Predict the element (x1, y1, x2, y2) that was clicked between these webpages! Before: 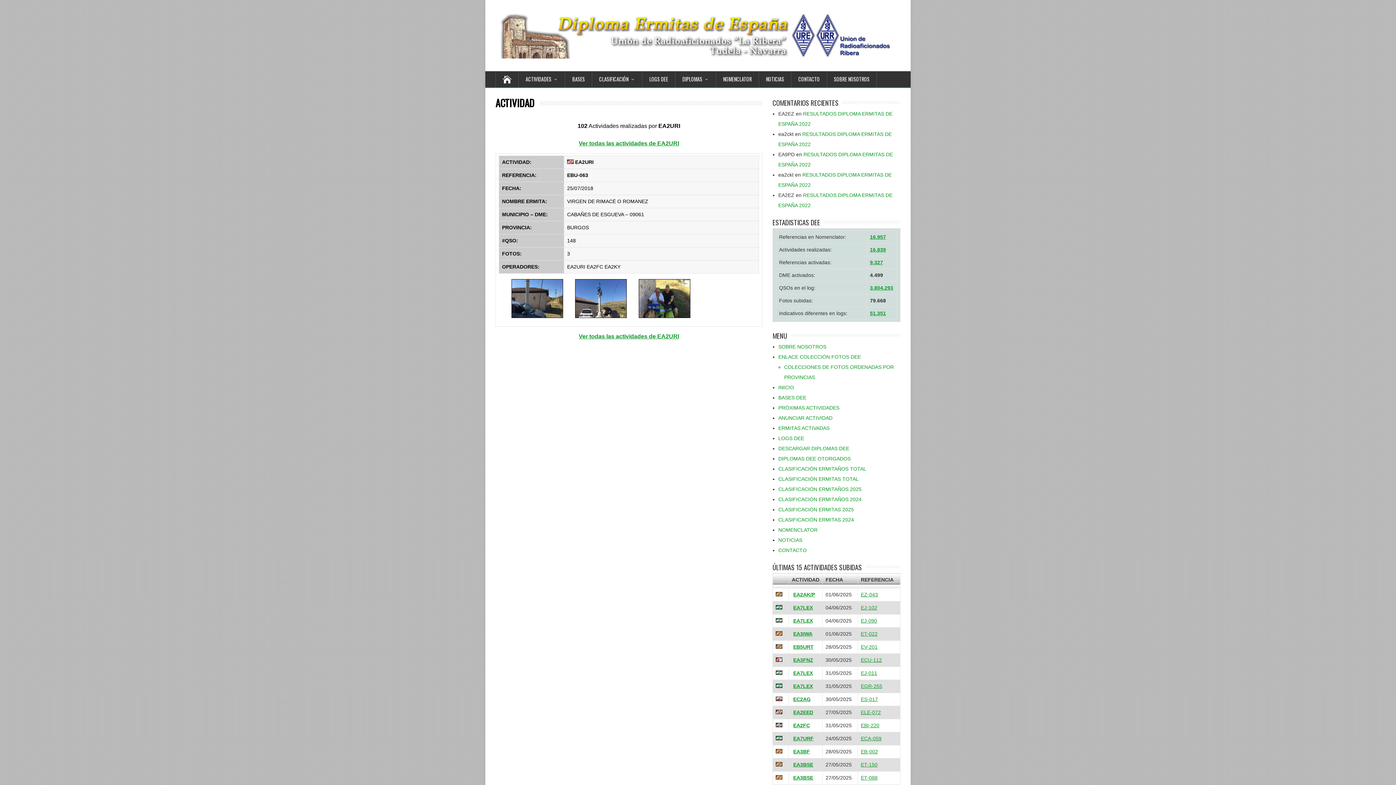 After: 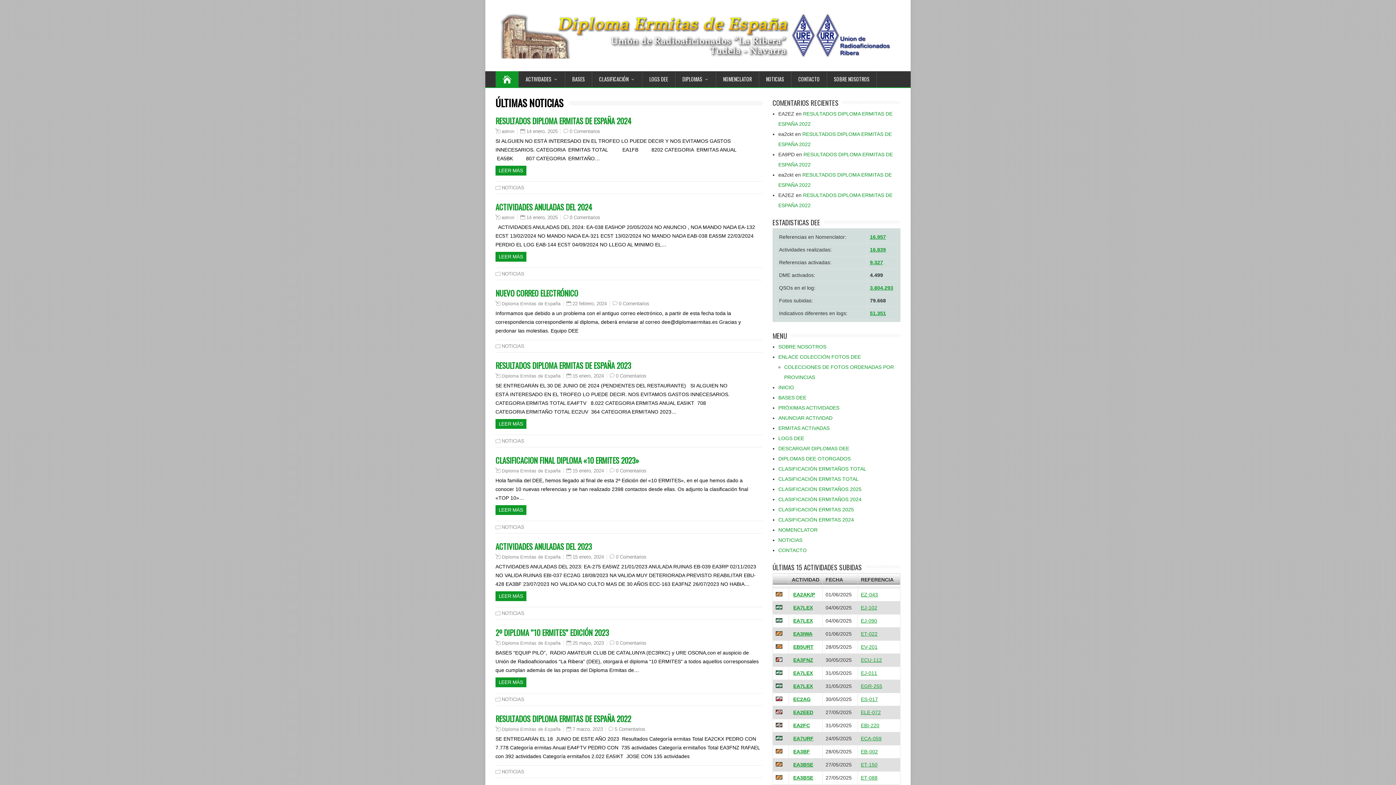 Action: bbox: (778, 384, 794, 390) label: INICIO